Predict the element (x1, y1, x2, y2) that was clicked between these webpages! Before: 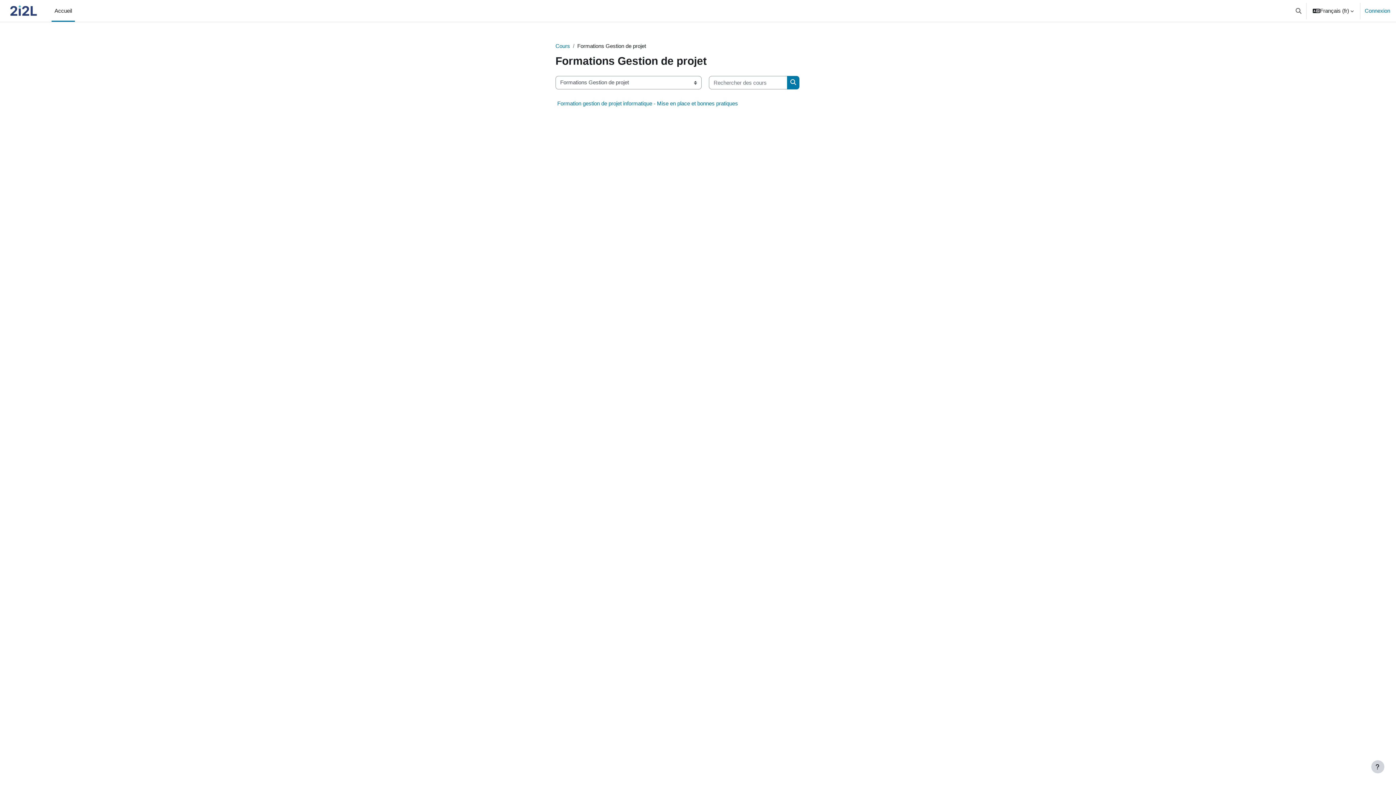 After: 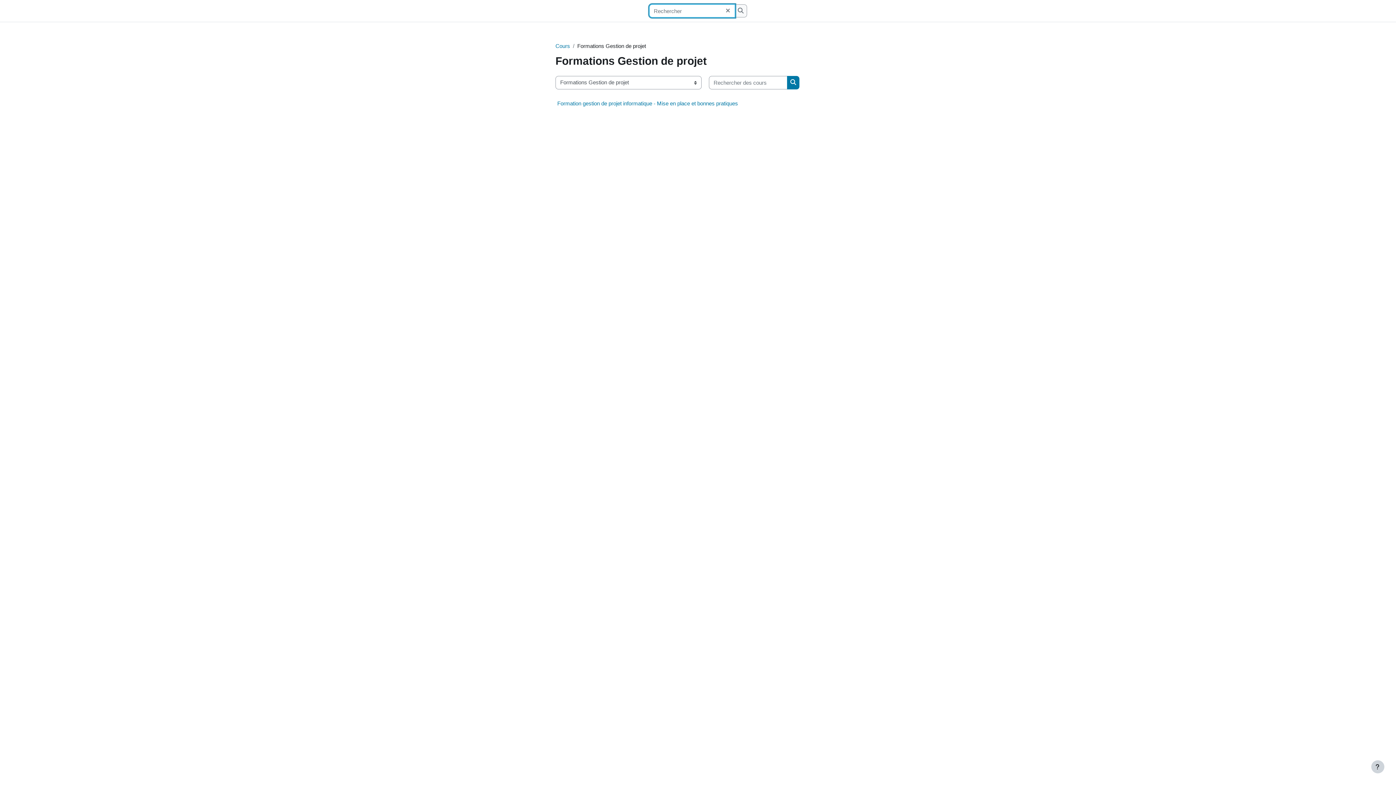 Action: bbox: (1292, 0, 1305, 21) label: Activer/désactiver la saisie de recherche